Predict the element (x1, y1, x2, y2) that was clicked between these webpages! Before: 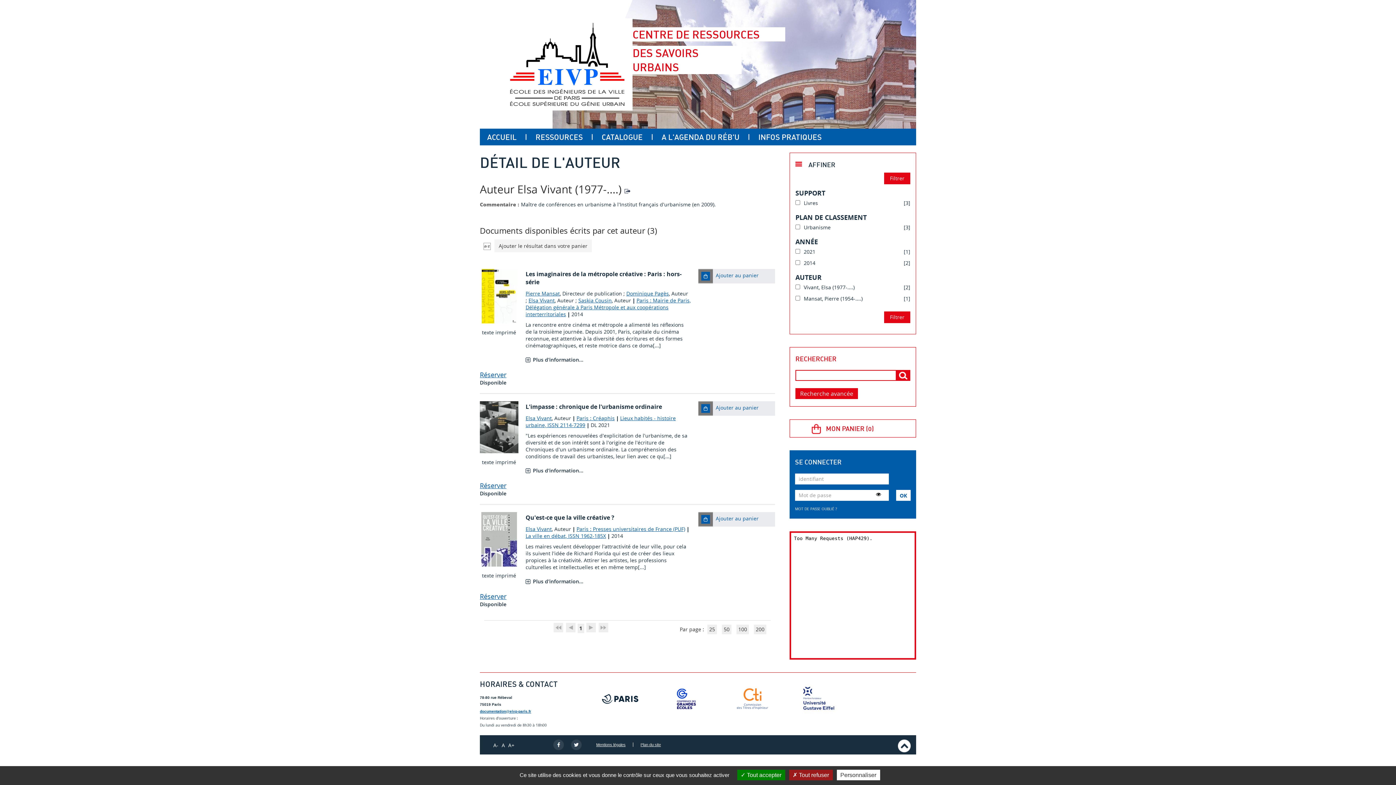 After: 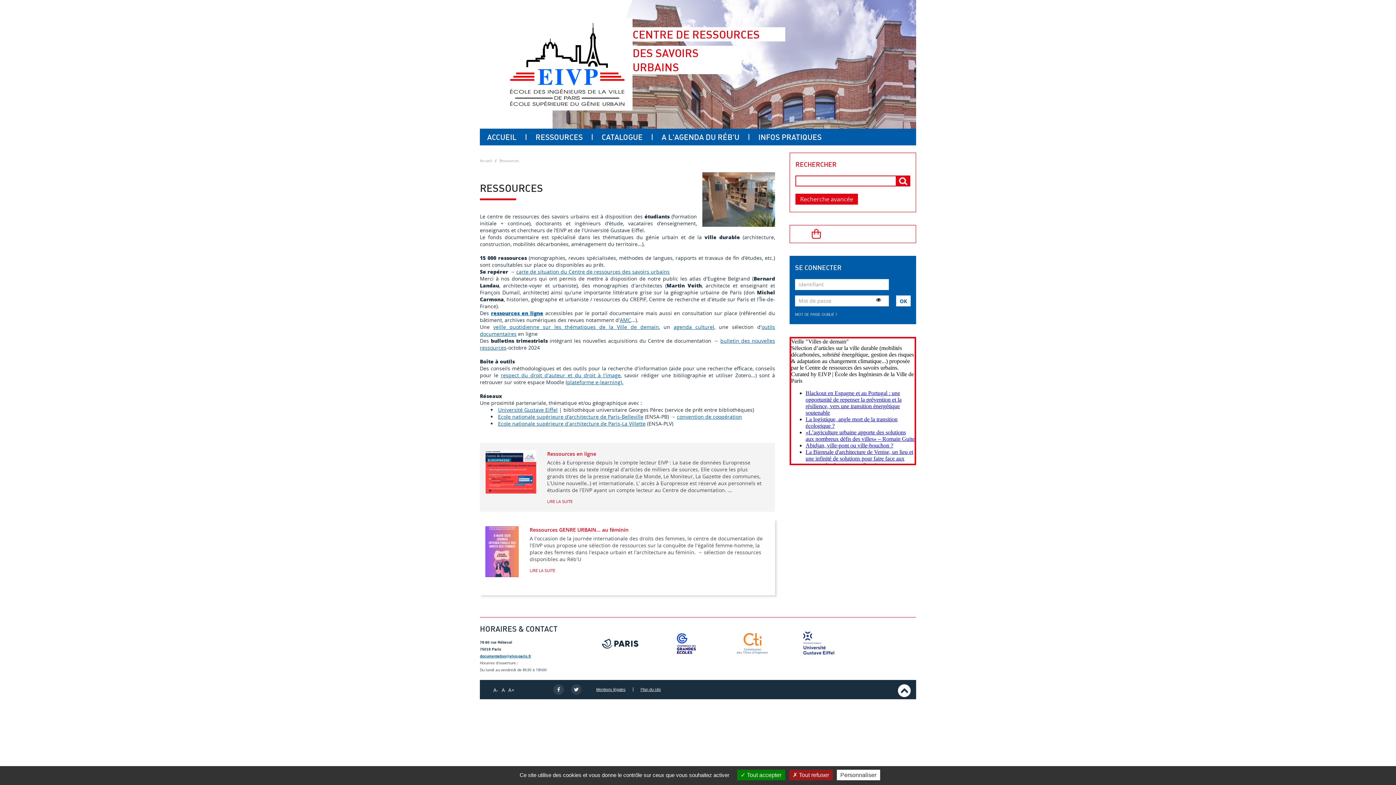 Action: bbox: (525, 134, 582, 140) label: RESSOURCES